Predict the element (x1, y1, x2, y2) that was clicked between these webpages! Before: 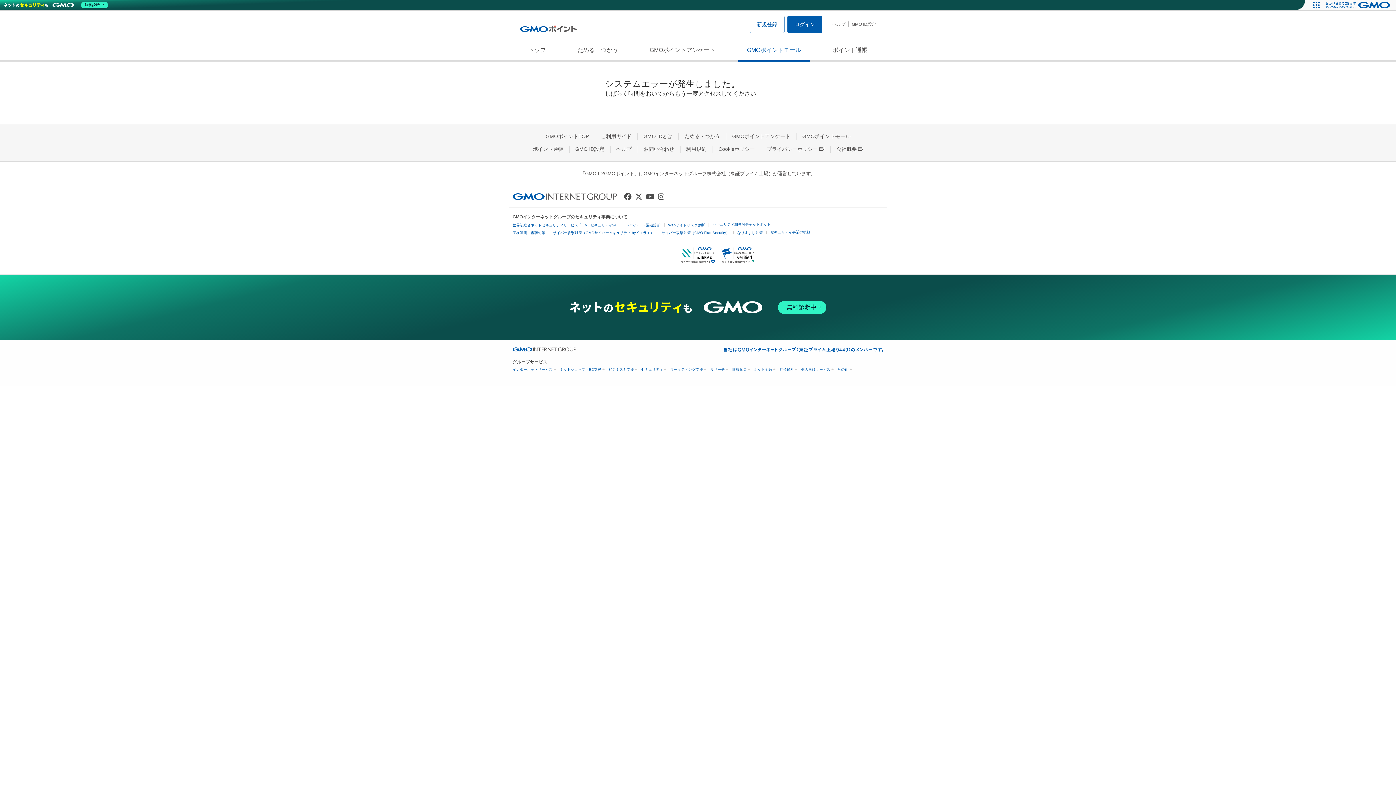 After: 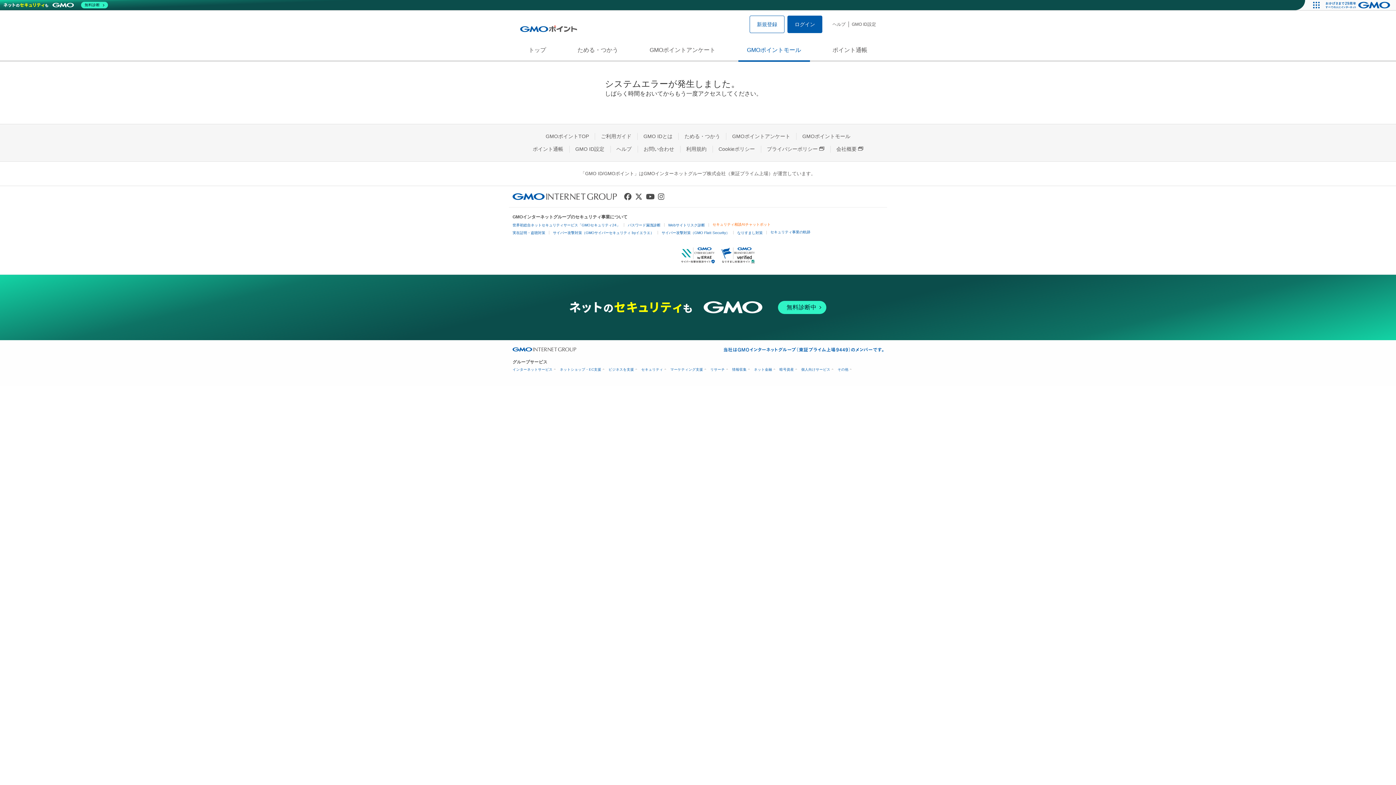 Action: label: セキュリティ相談AIチャットボット bbox: (712, 222, 770, 226)